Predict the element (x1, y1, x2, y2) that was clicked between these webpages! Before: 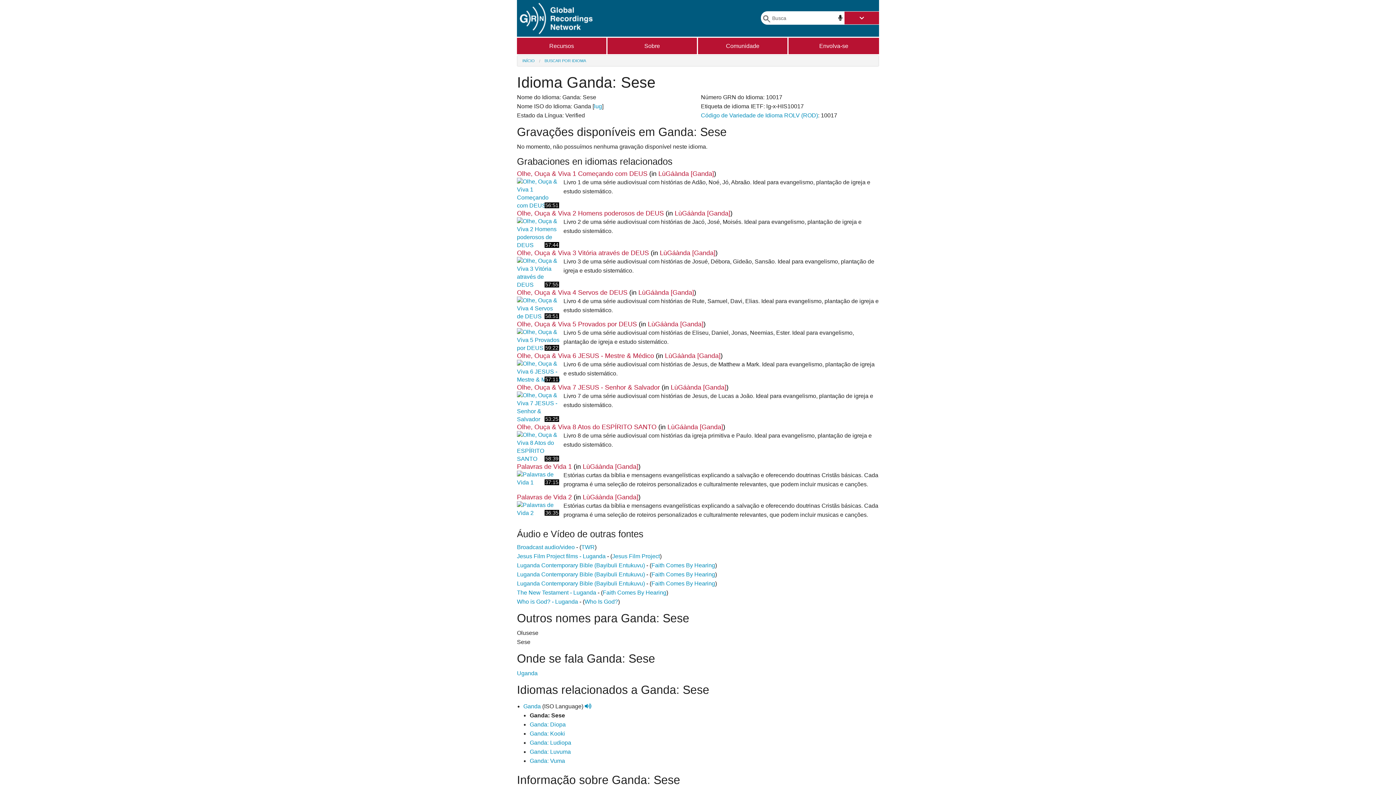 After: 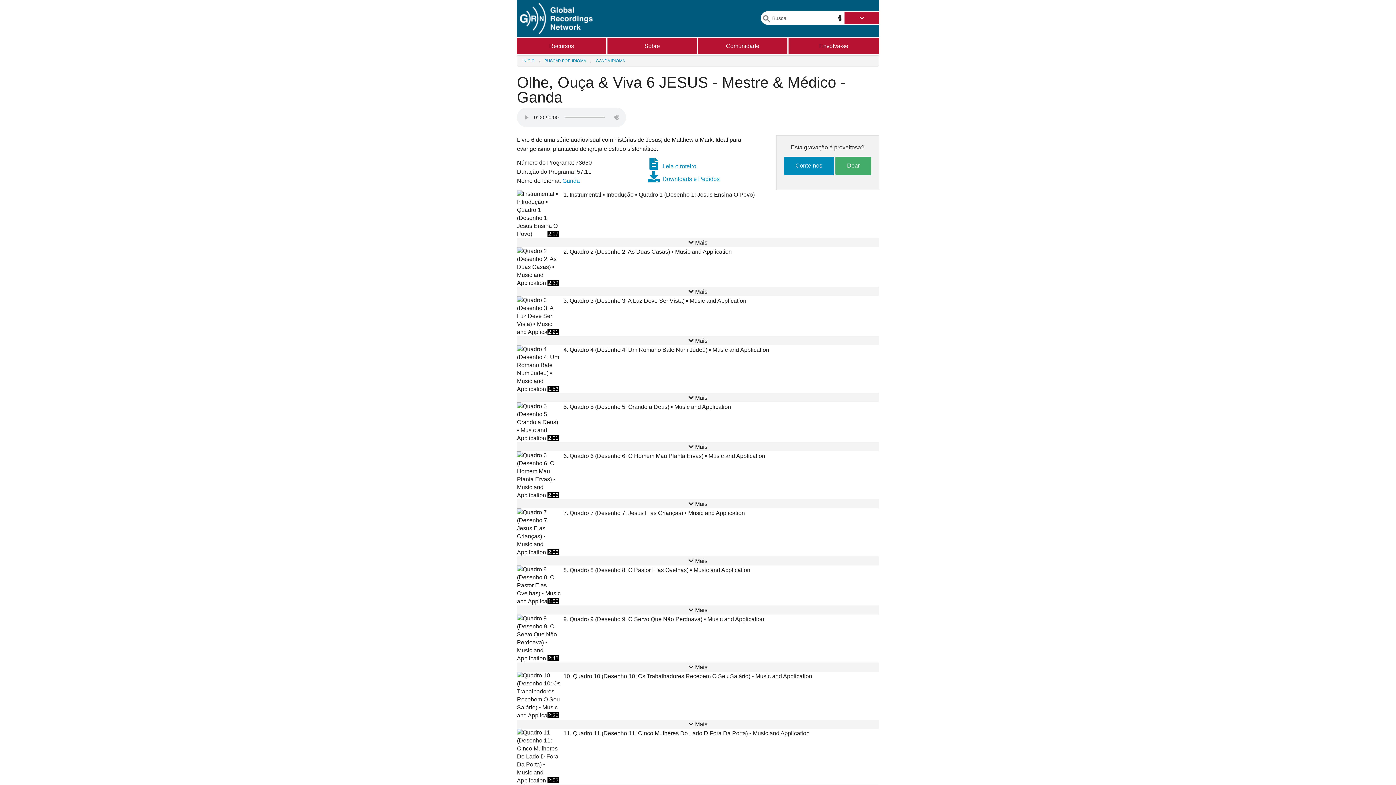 Action: label: Olhe, Ouça & Viva 6 JESUS - Mestre & Médico bbox: (517, 352, 654, 359)